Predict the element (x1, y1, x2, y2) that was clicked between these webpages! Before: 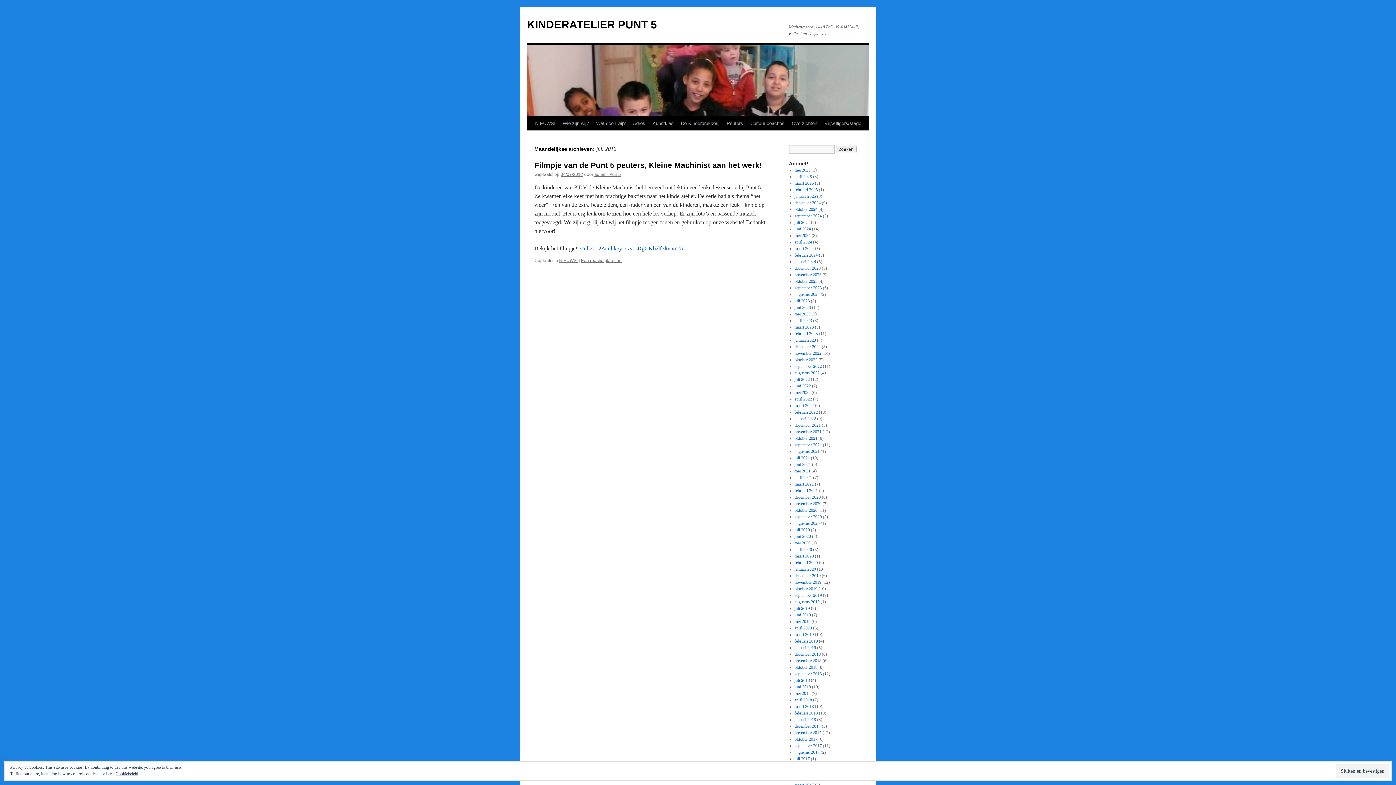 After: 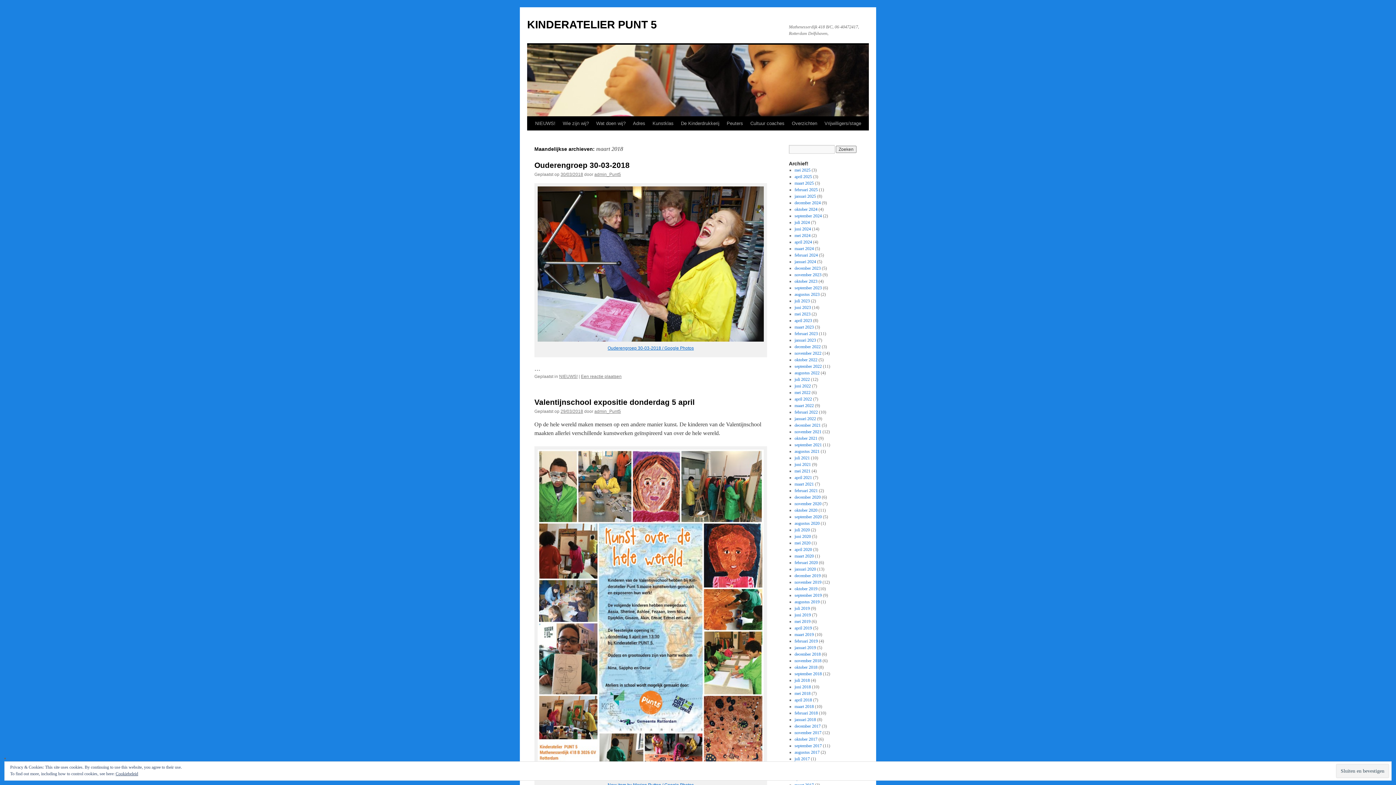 Action: bbox: (794, 704, 814, 709) label: maart 2018